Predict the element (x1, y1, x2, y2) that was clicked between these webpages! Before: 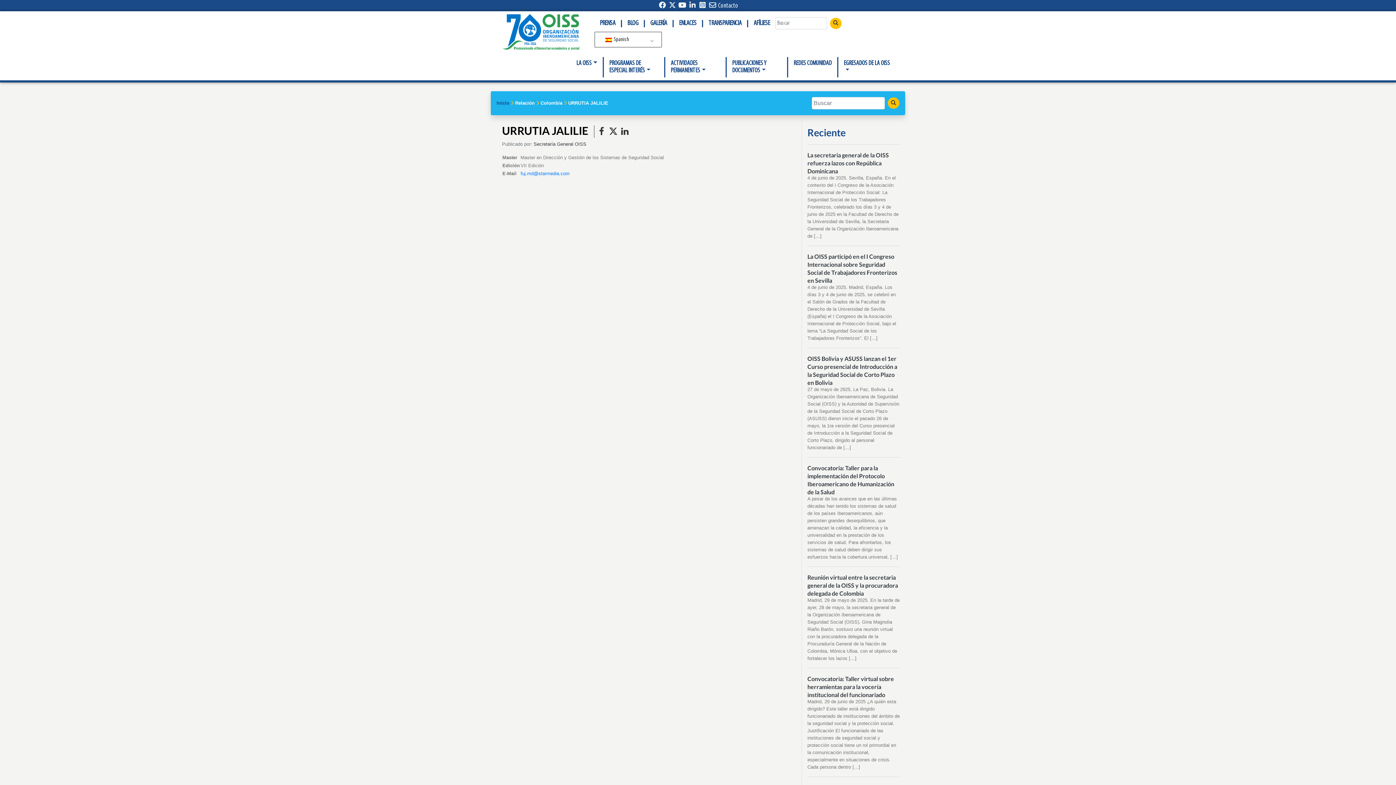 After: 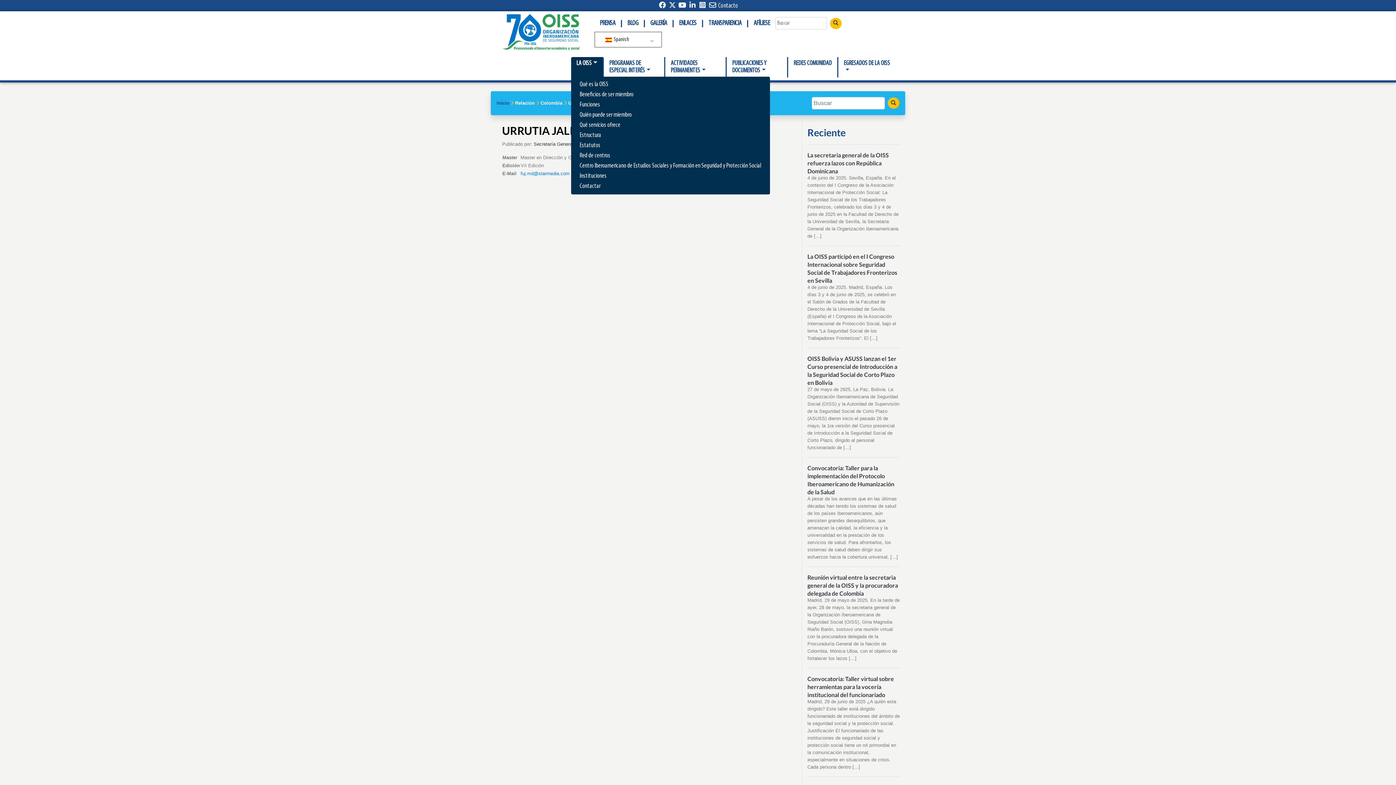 Action: bbox: (576, 59, 597, 67) label: LA OISS